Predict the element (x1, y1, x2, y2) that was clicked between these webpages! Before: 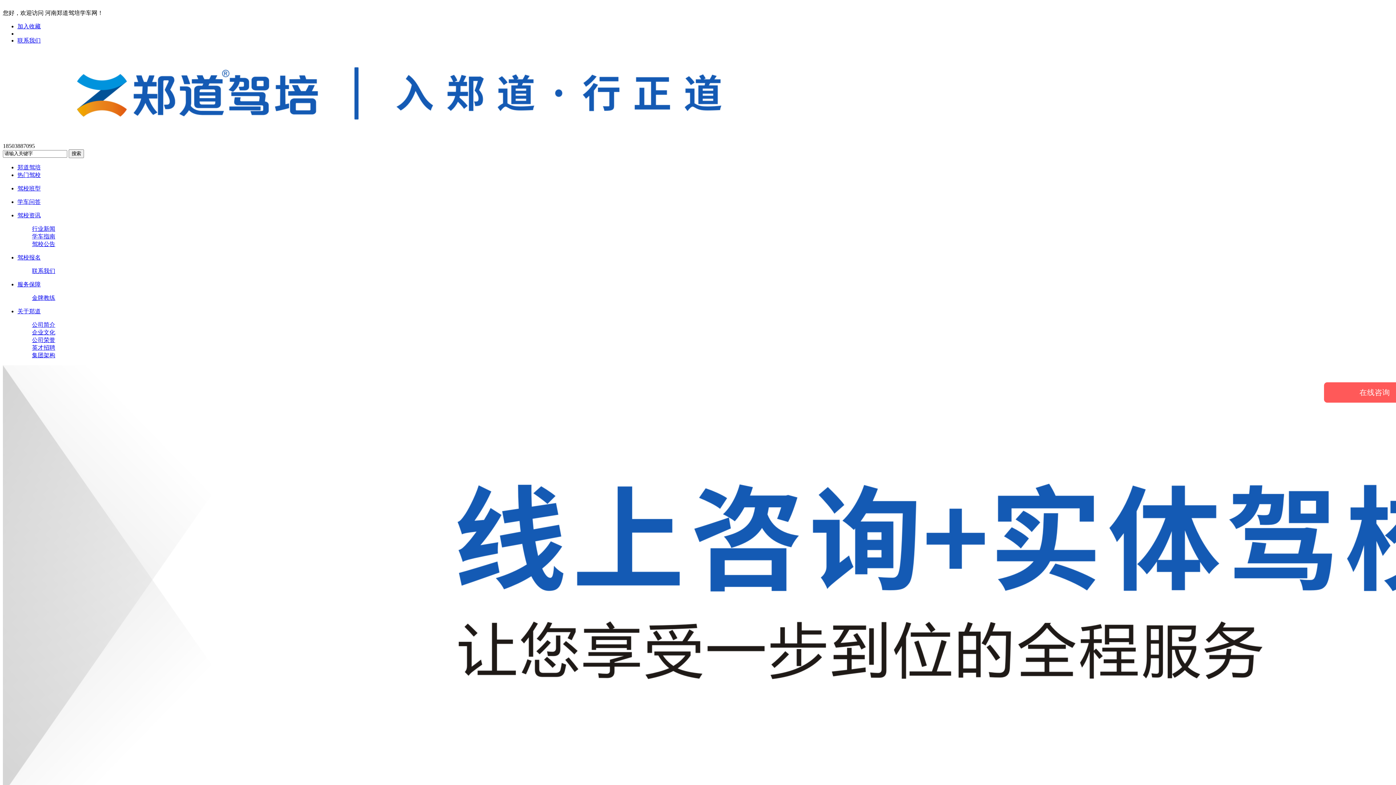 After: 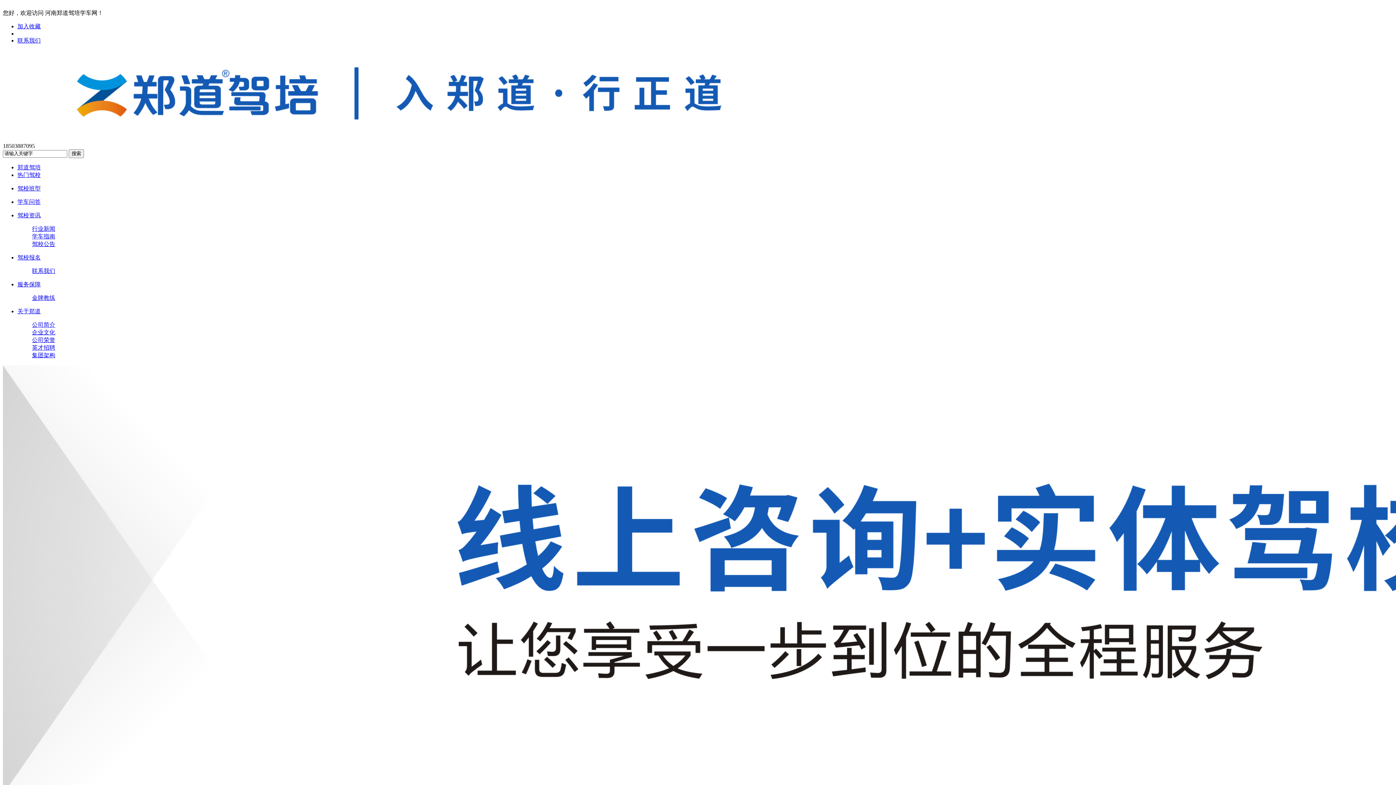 Action: label: 英才招聘 bbox: (32, 344, 55, 350)